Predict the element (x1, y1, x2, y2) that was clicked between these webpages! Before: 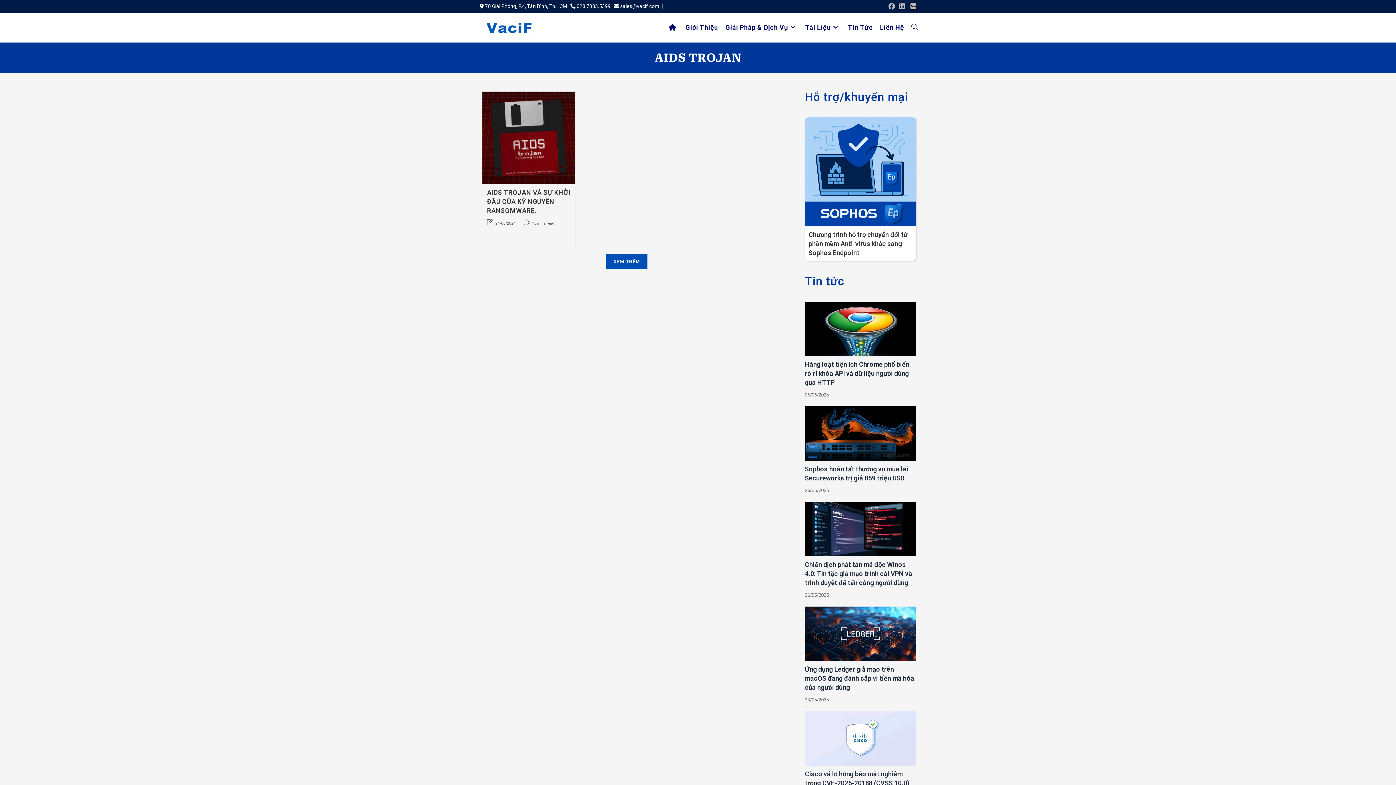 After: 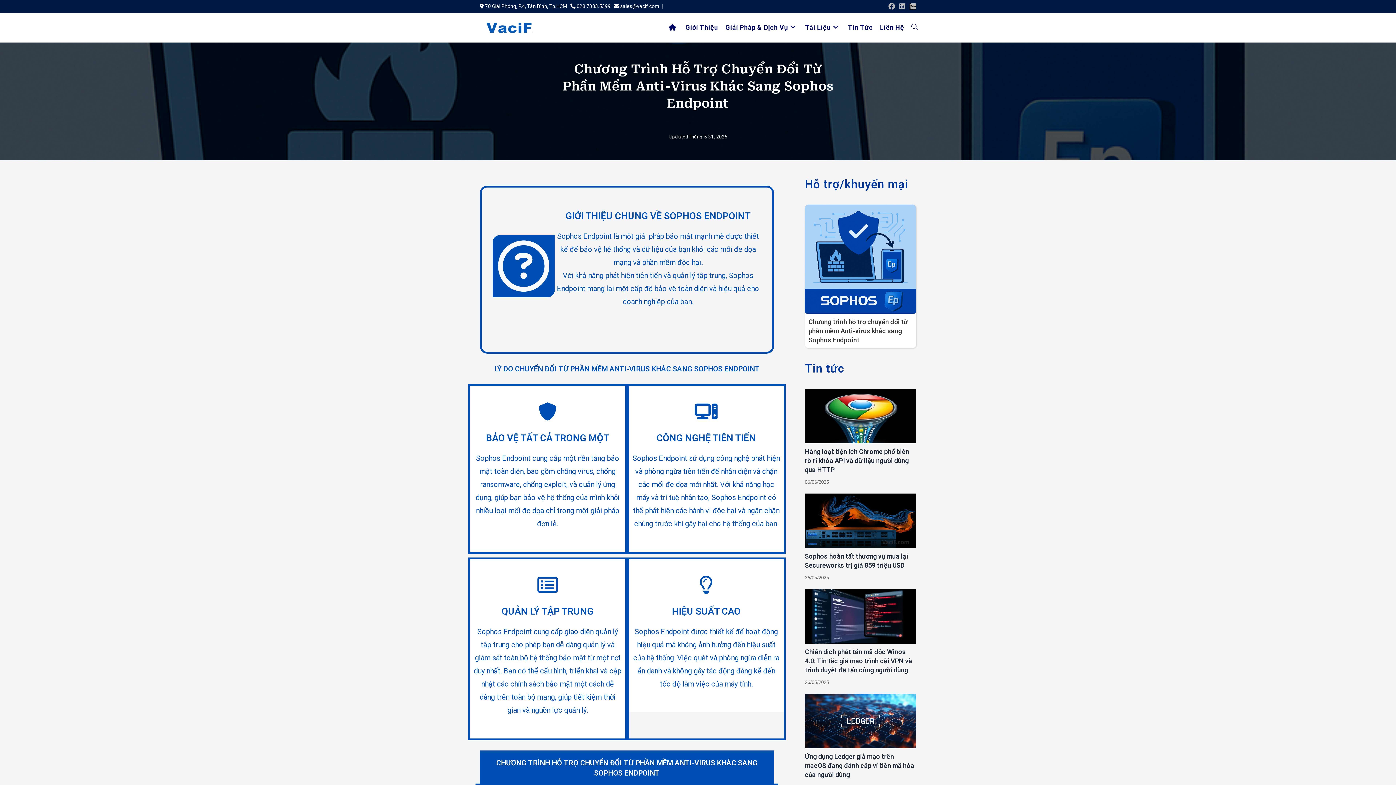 Action: bbox: (804, 117, 916, 226) label: Chương trình hỗ trợ chuyển đổi từ phần mềm Anti-virus khác sang Sophos Endpoint